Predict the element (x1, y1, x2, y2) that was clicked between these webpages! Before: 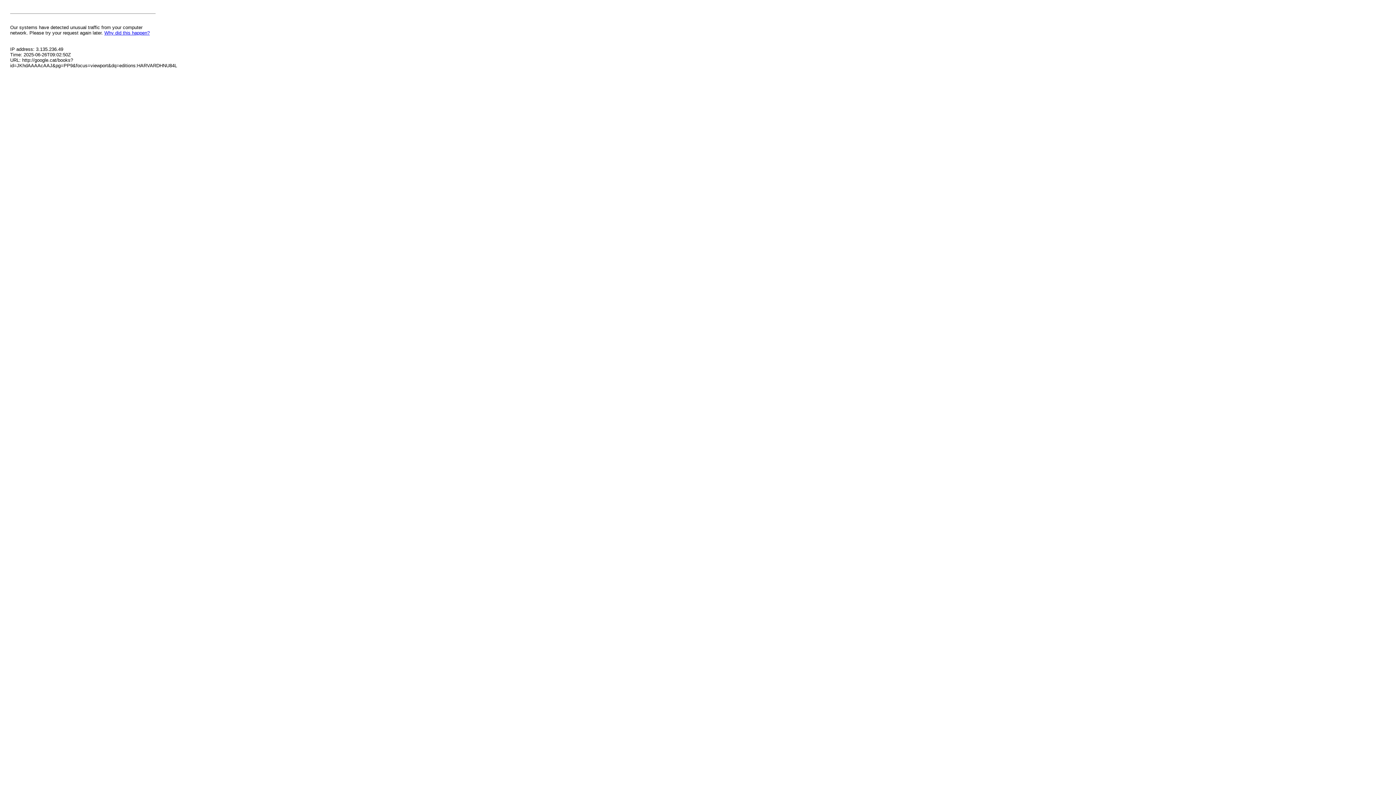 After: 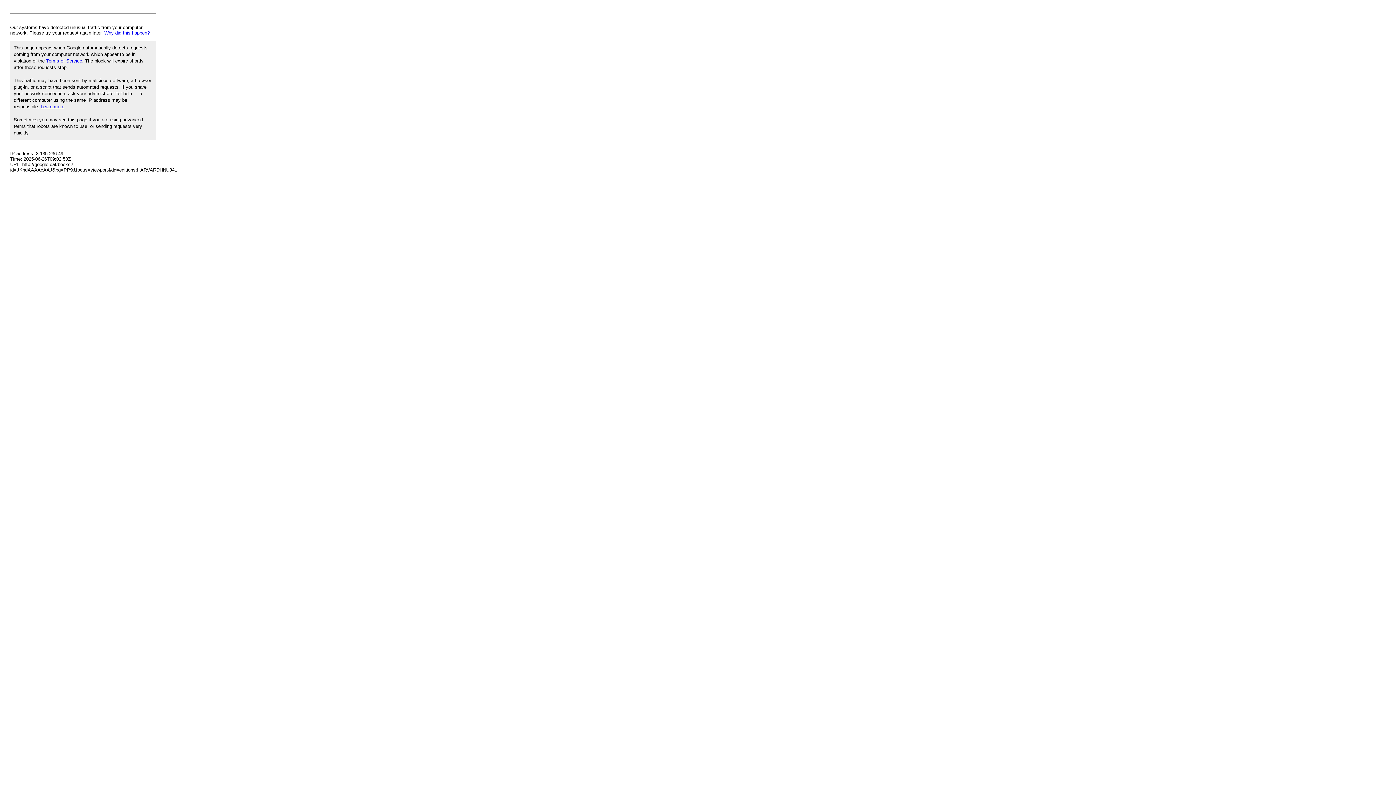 Action: bbox: (104, 30, 149, 35) label: Why did this happen?